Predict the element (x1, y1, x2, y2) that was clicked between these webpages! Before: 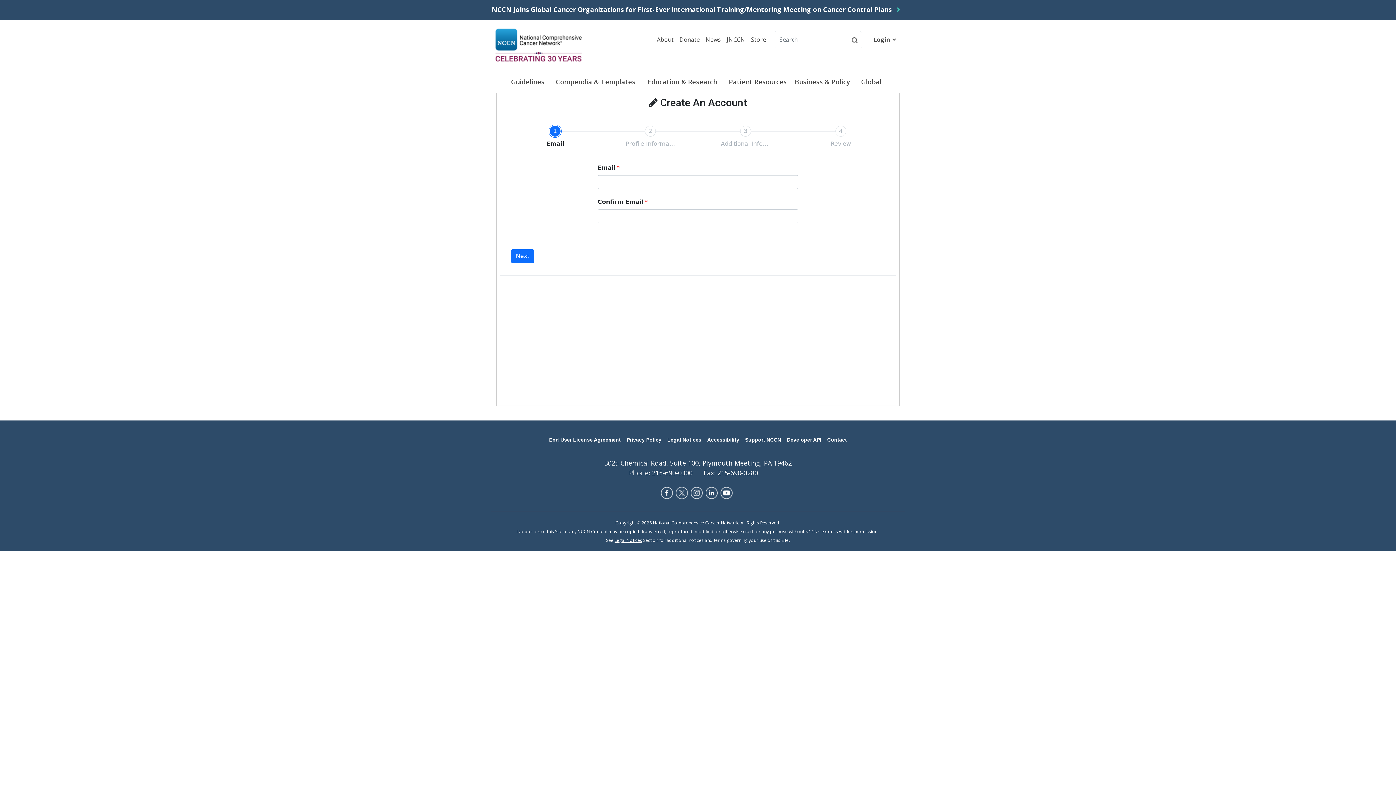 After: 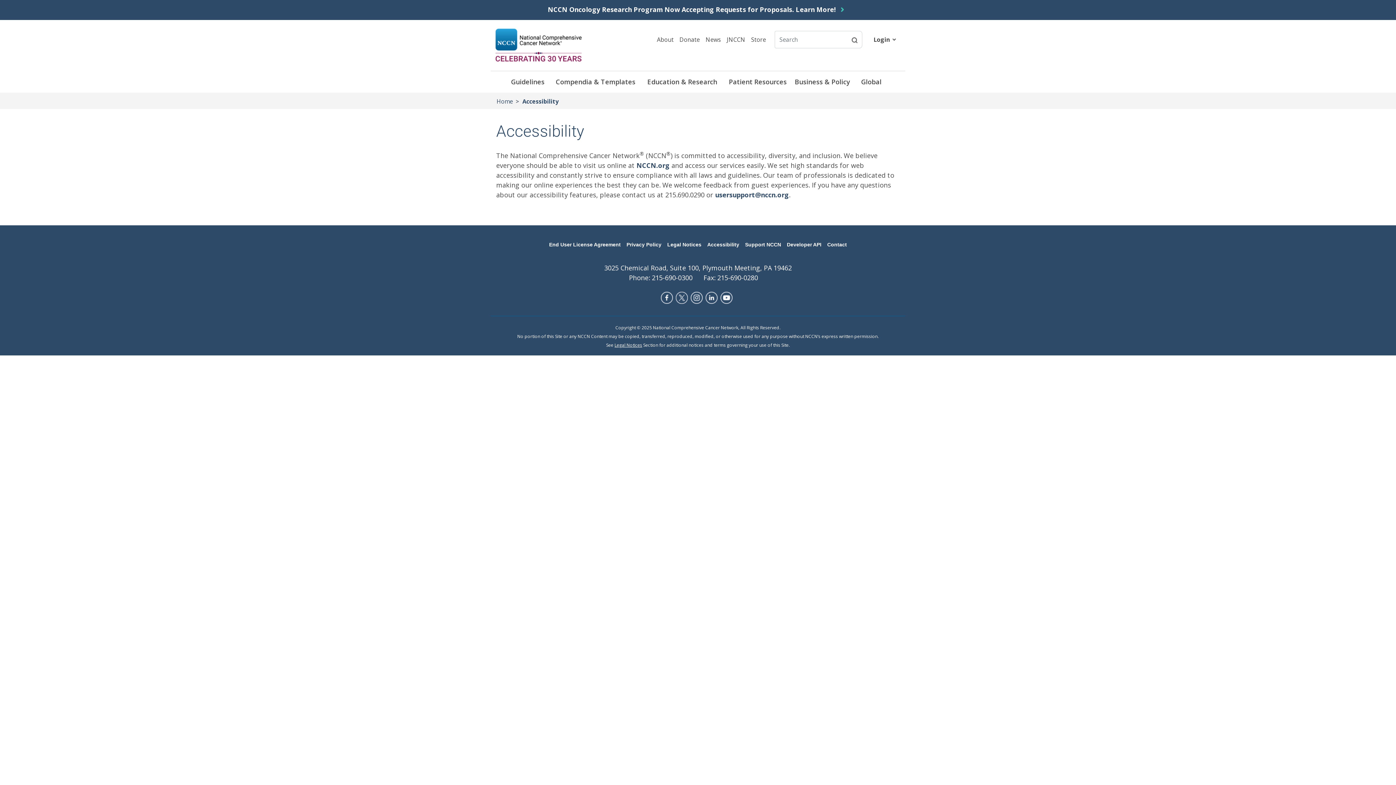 Action: label: Accessibility bbox: (704, 432, 742, 447)